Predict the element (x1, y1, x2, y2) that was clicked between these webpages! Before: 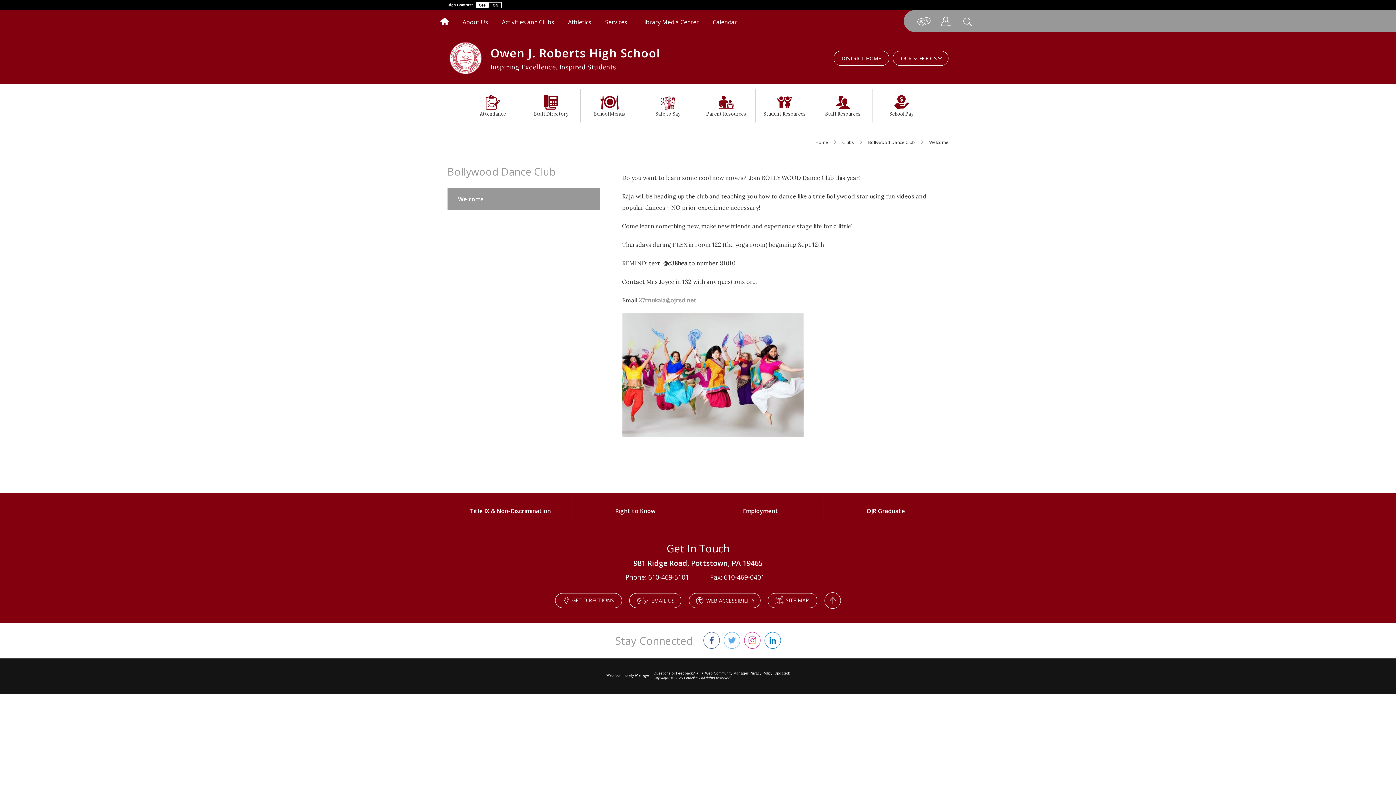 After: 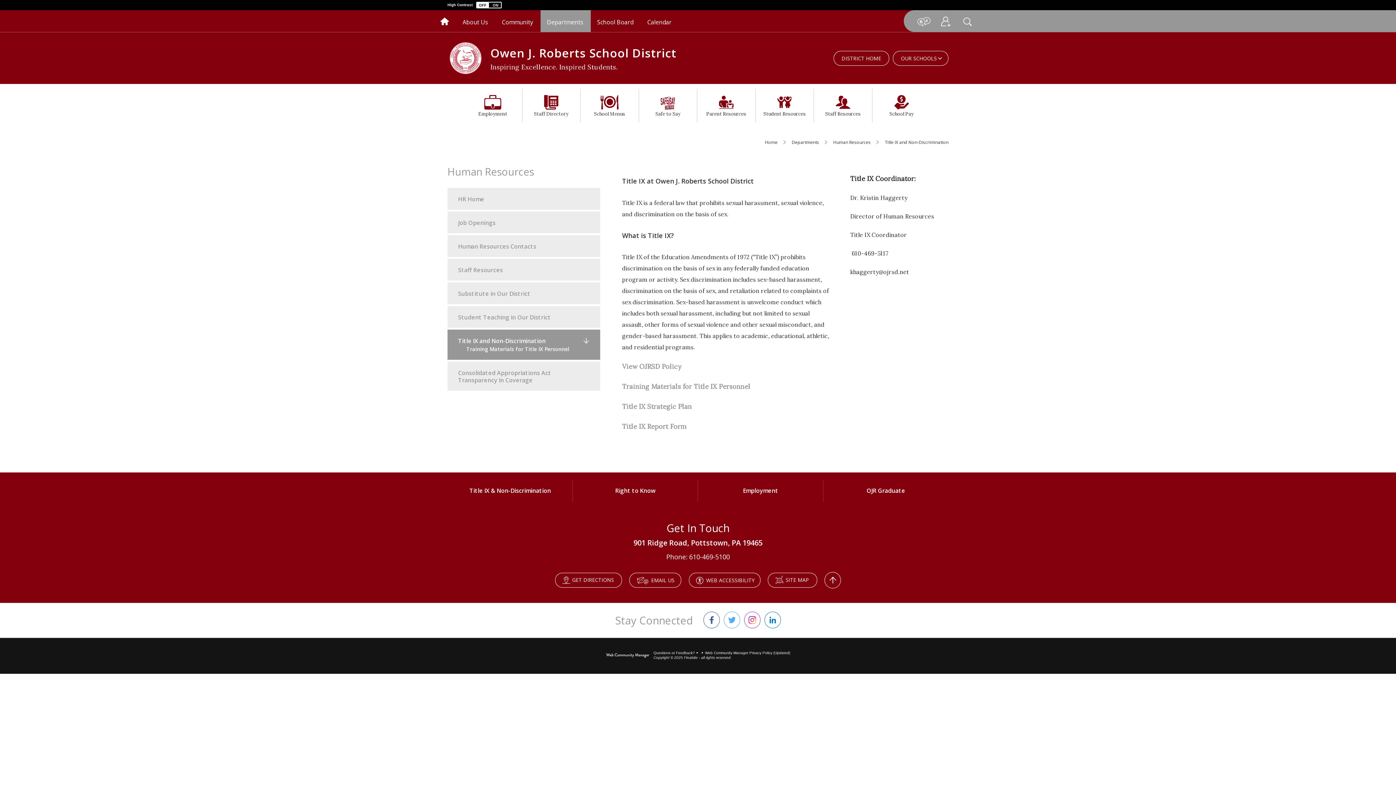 Action: bbox: (447, 493, 572, 529) label: Title IX & Non-Discrimination